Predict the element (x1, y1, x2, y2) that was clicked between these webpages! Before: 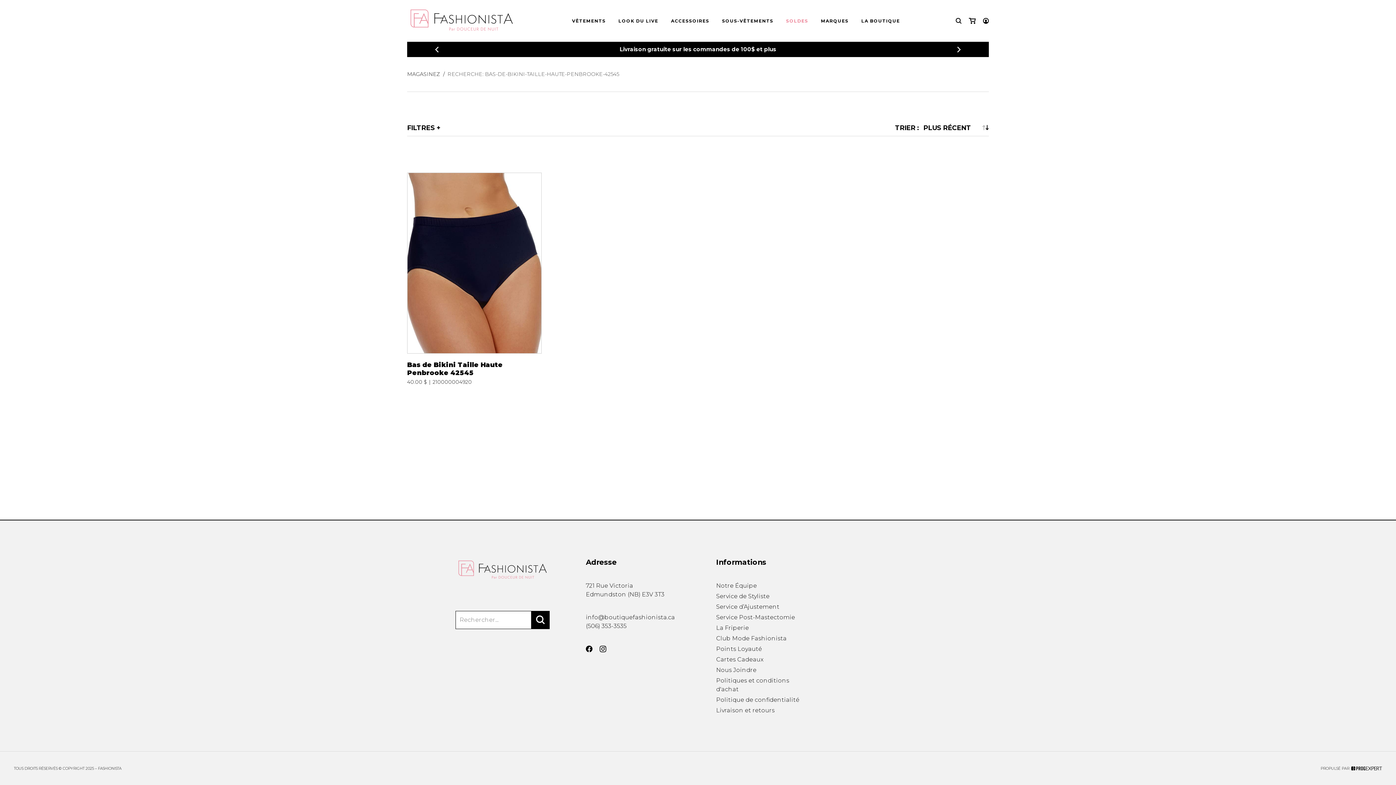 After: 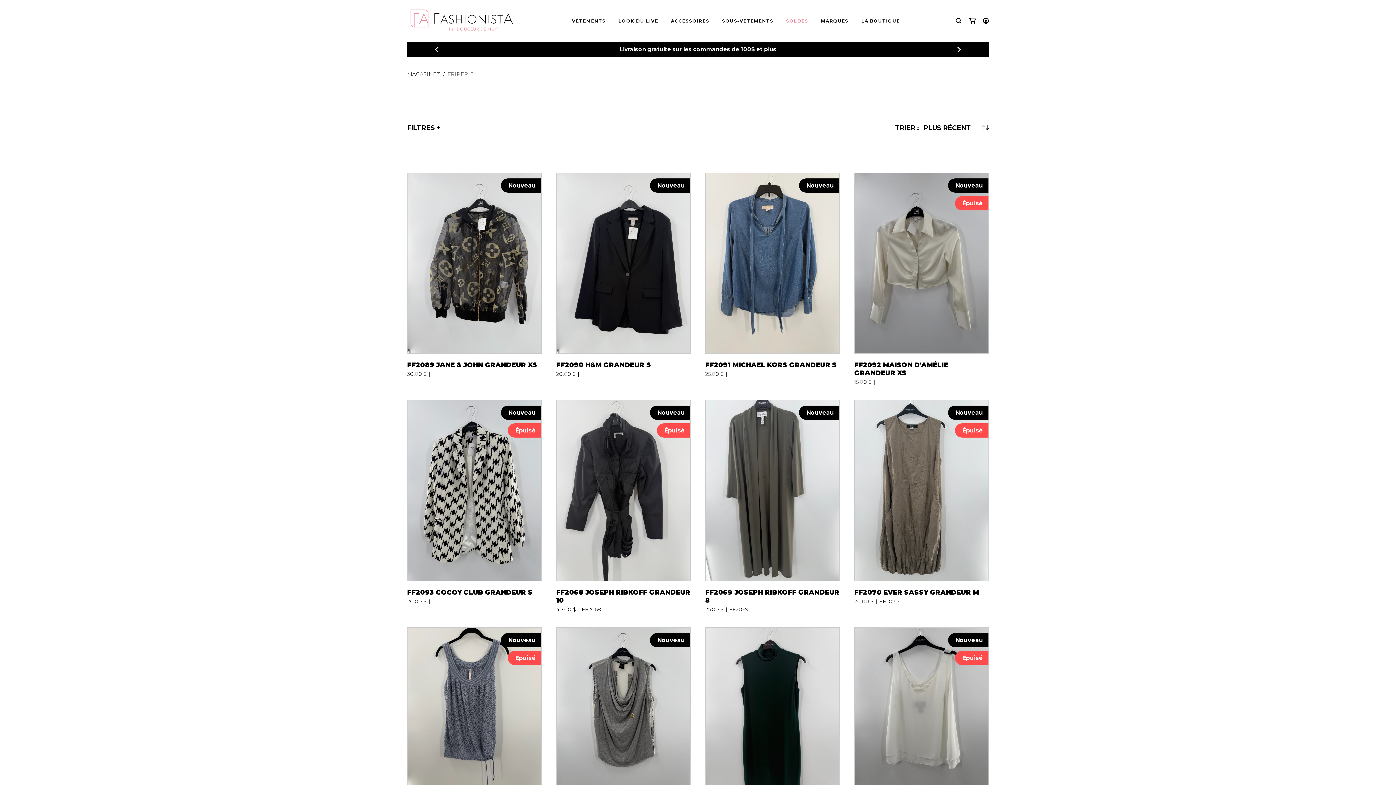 Action: bbox: (716, 624, 749, 631) label: La Friperie